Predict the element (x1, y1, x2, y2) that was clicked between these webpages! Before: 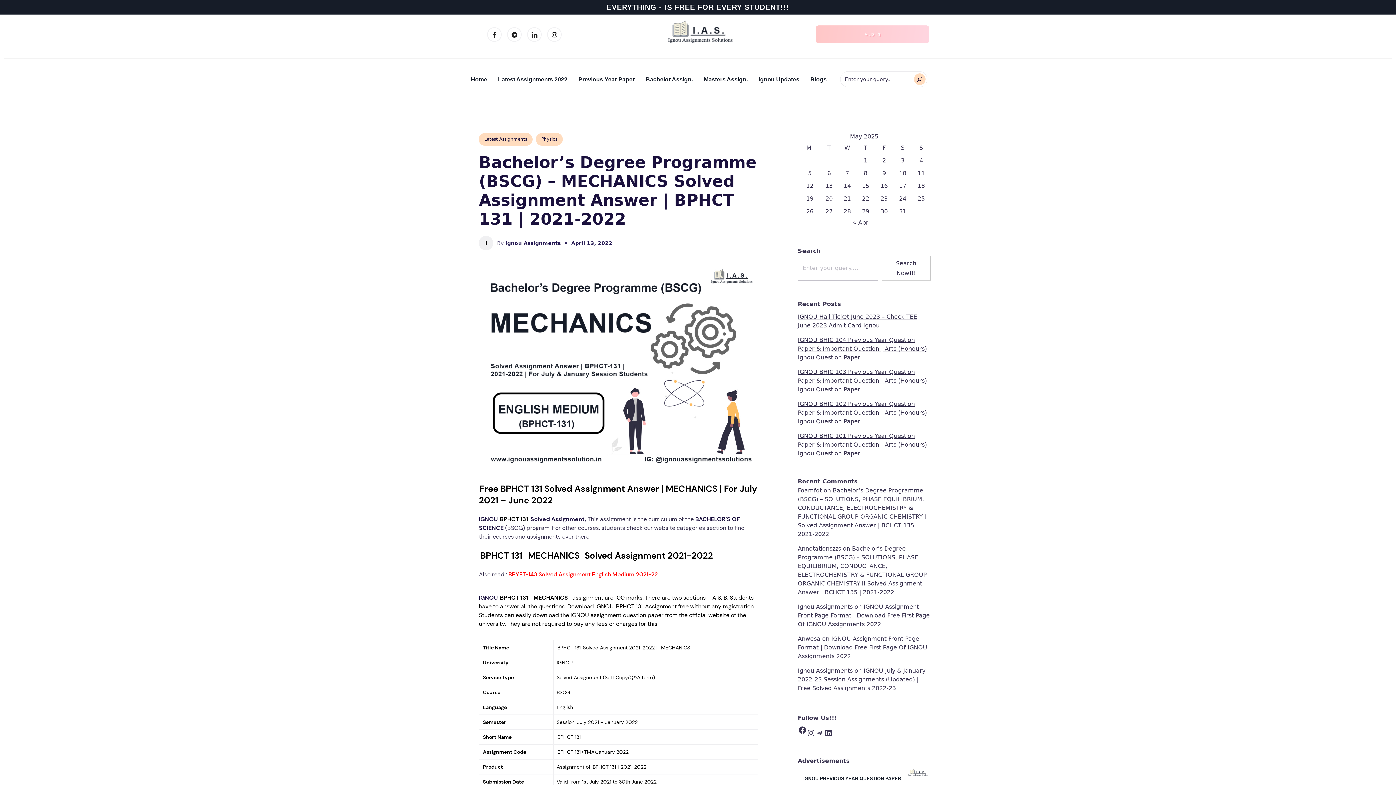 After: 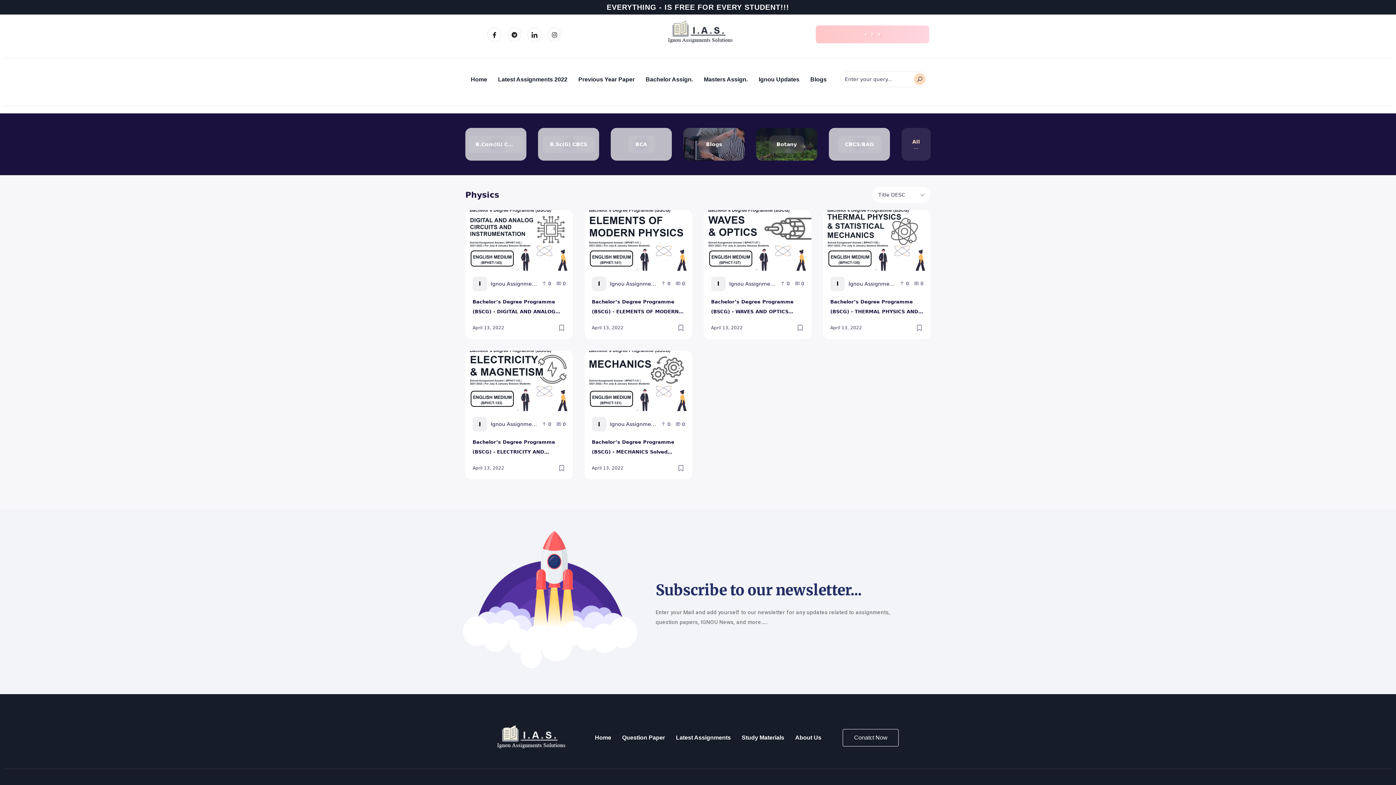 Action: bbox: (536, 133, 563, 145) label: Physics